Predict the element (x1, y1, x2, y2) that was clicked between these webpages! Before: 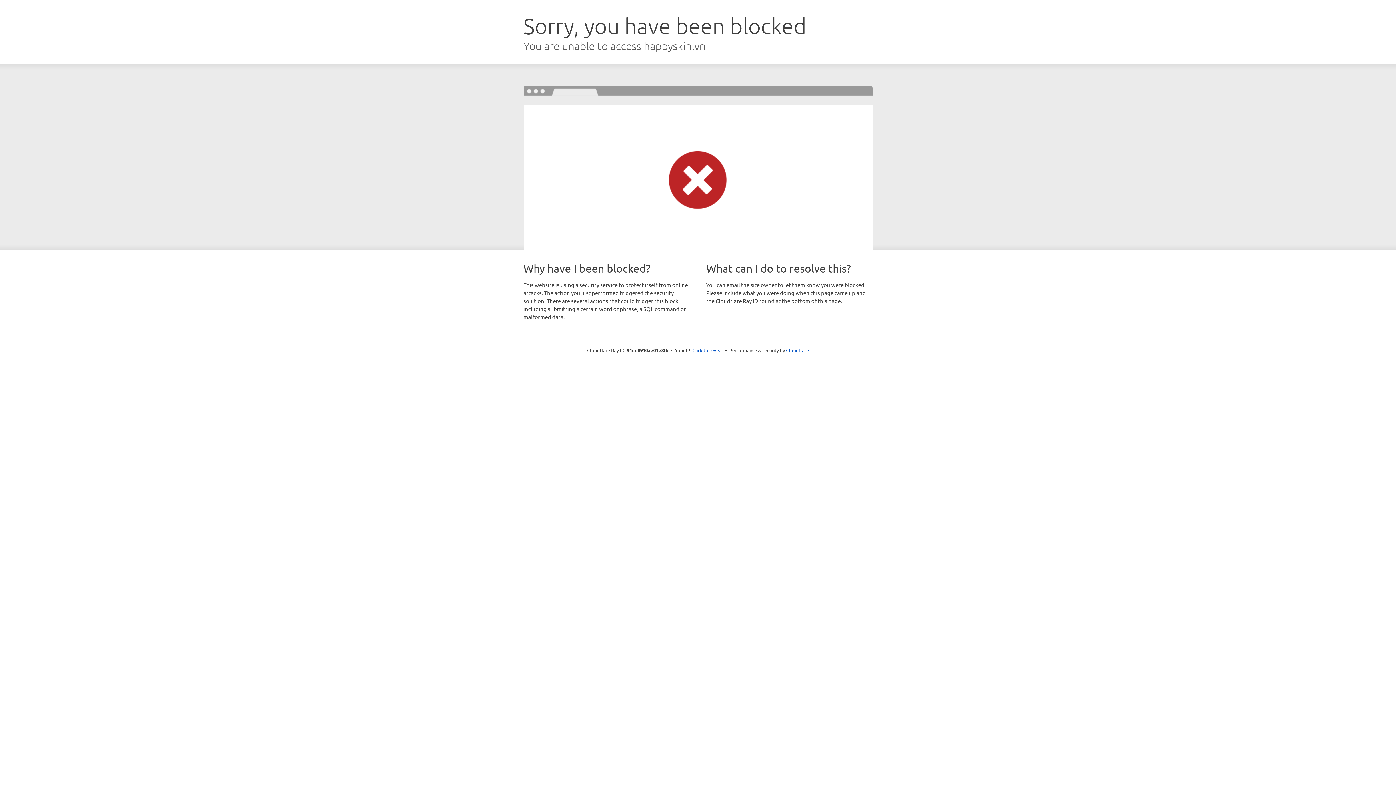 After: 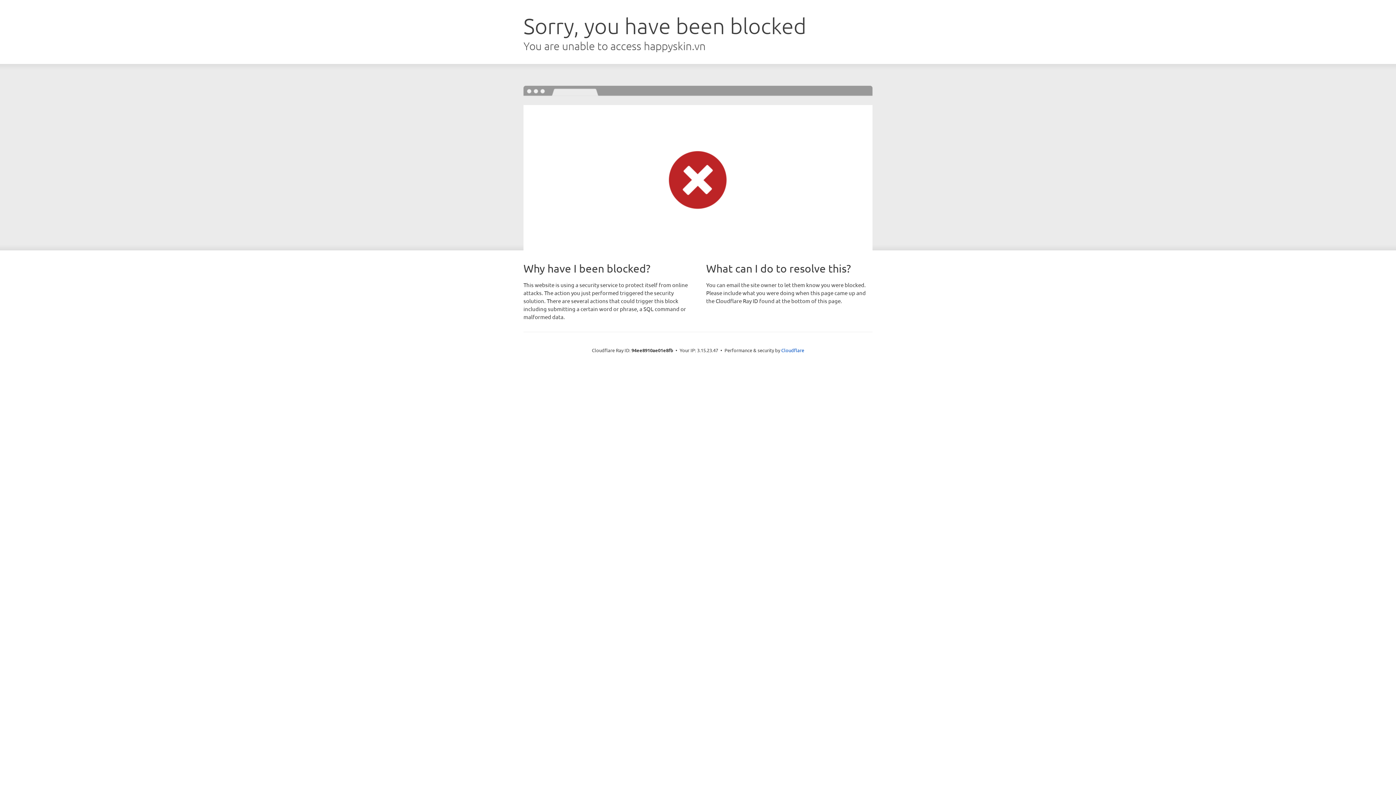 Action: bbox: (692, 346, 723, 353) label: Click to reveal